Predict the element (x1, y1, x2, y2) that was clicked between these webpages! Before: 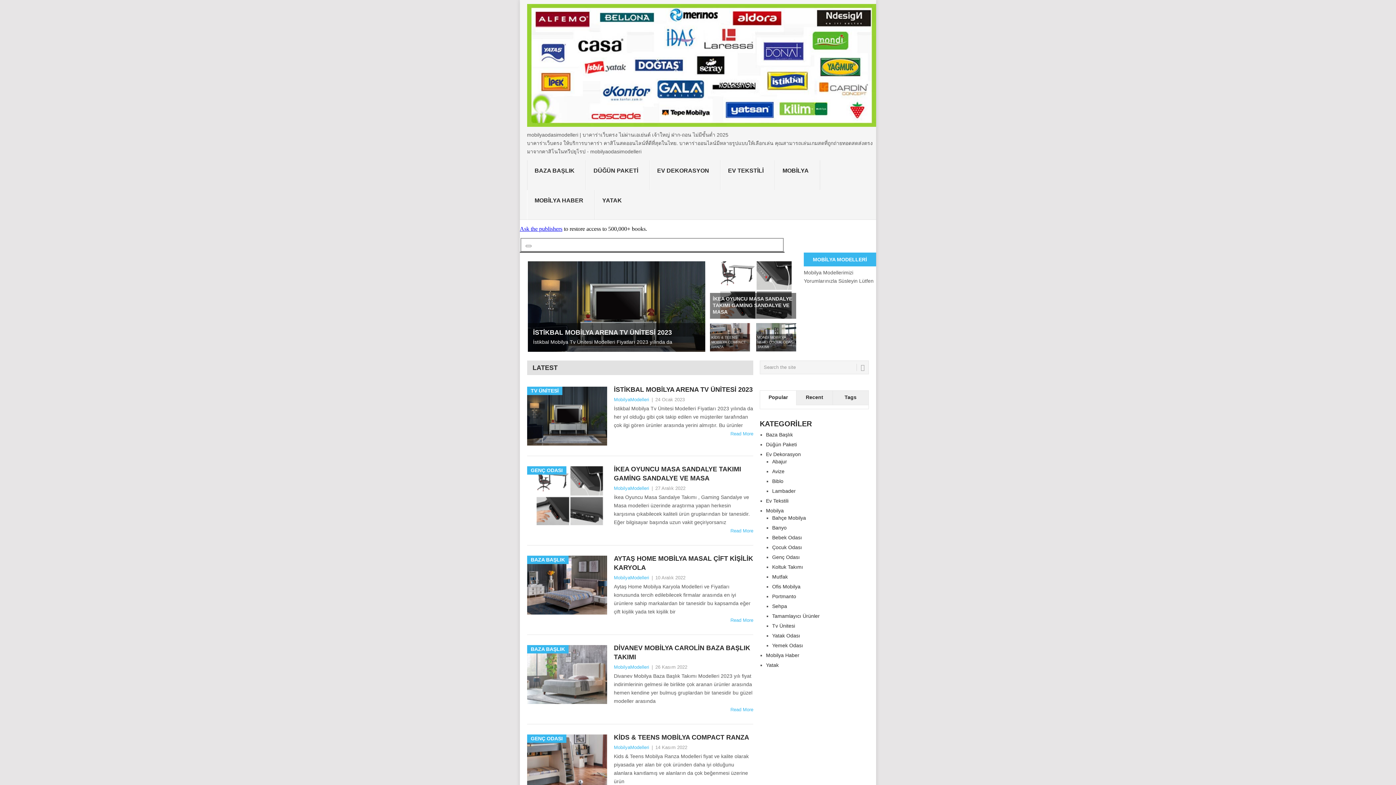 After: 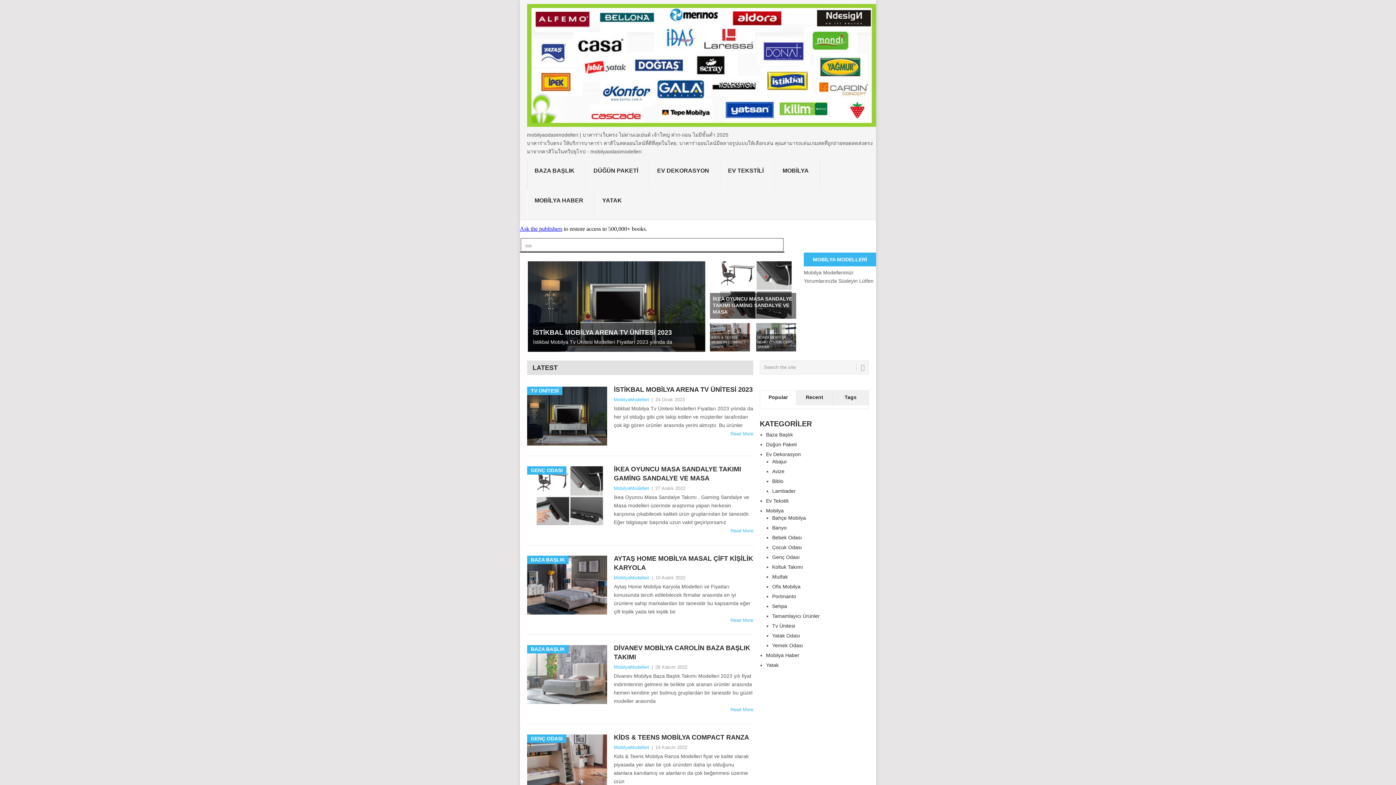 Action: bbox: (772, 478, 783, 484) label: Biblo